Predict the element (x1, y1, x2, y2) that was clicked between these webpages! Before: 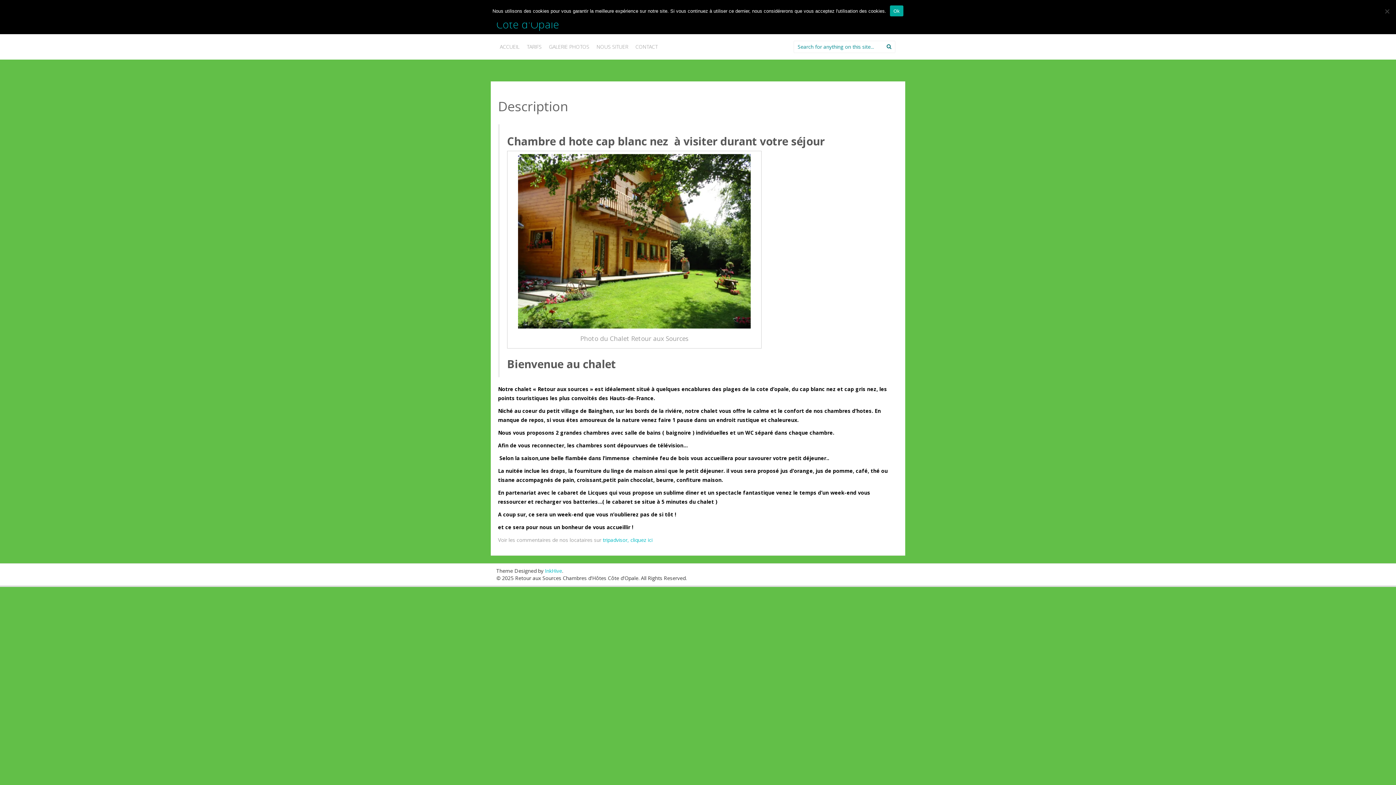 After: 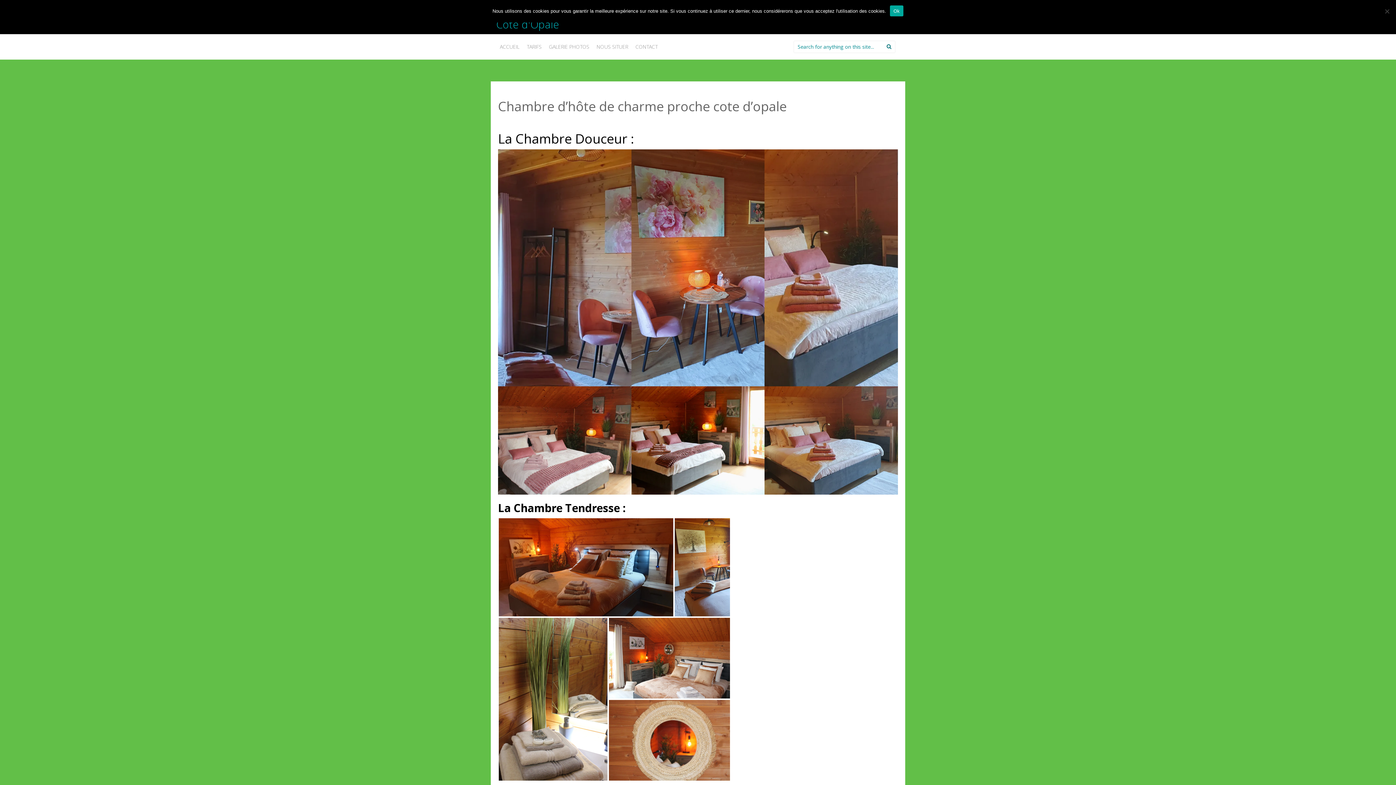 Action: bbox: (545, 34, 593, 59) label: GALERIE PHOTOS